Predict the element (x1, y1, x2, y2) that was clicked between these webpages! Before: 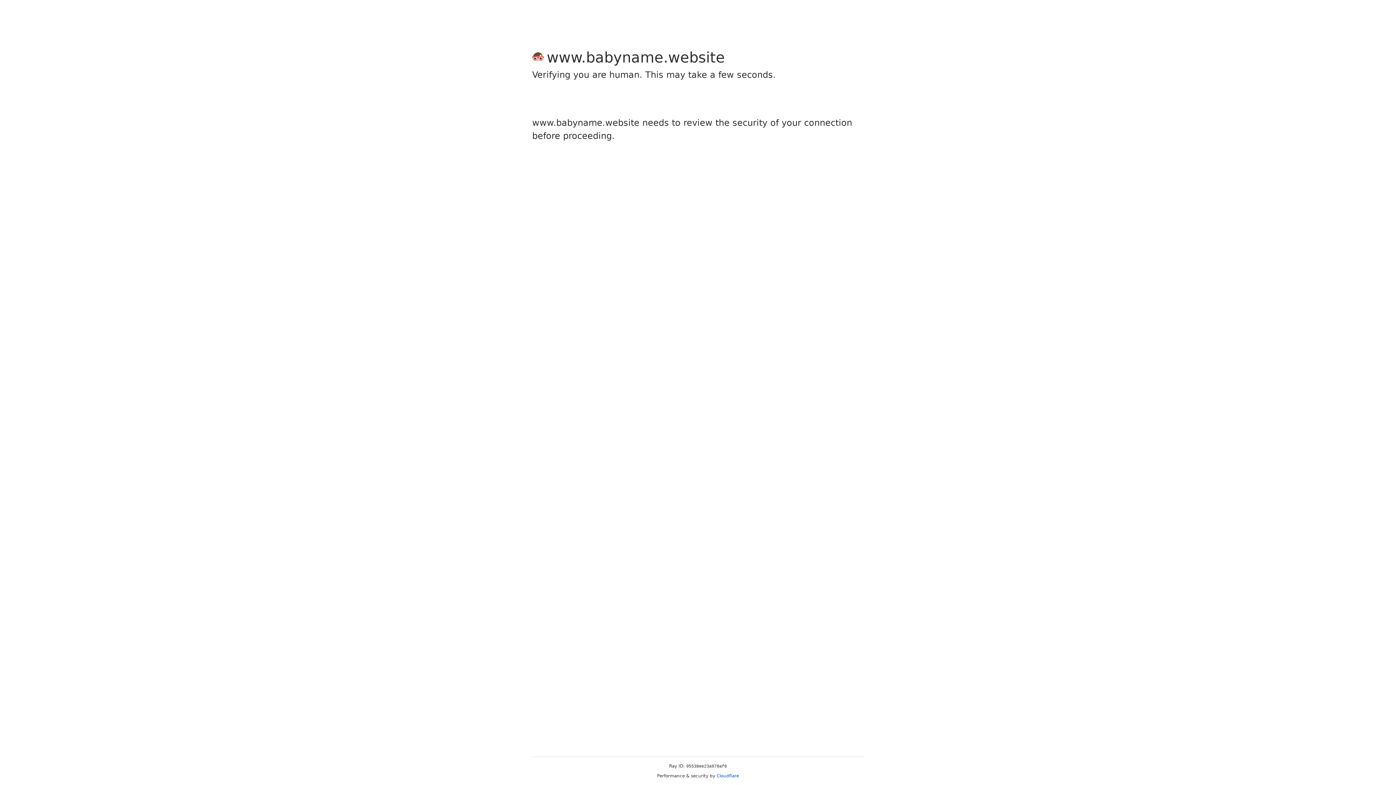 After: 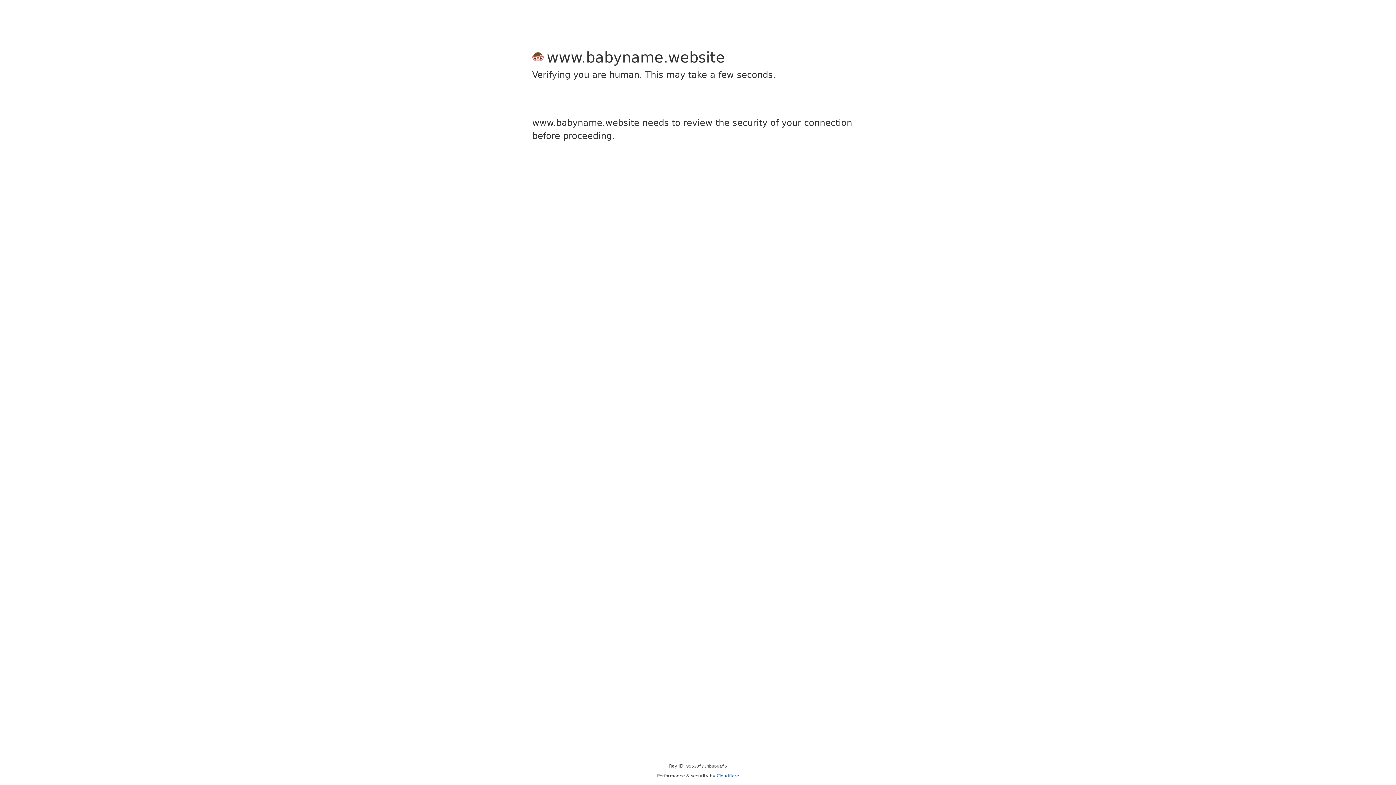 Action: label: Cloudflare bbox: (716, 773, 739, 778)